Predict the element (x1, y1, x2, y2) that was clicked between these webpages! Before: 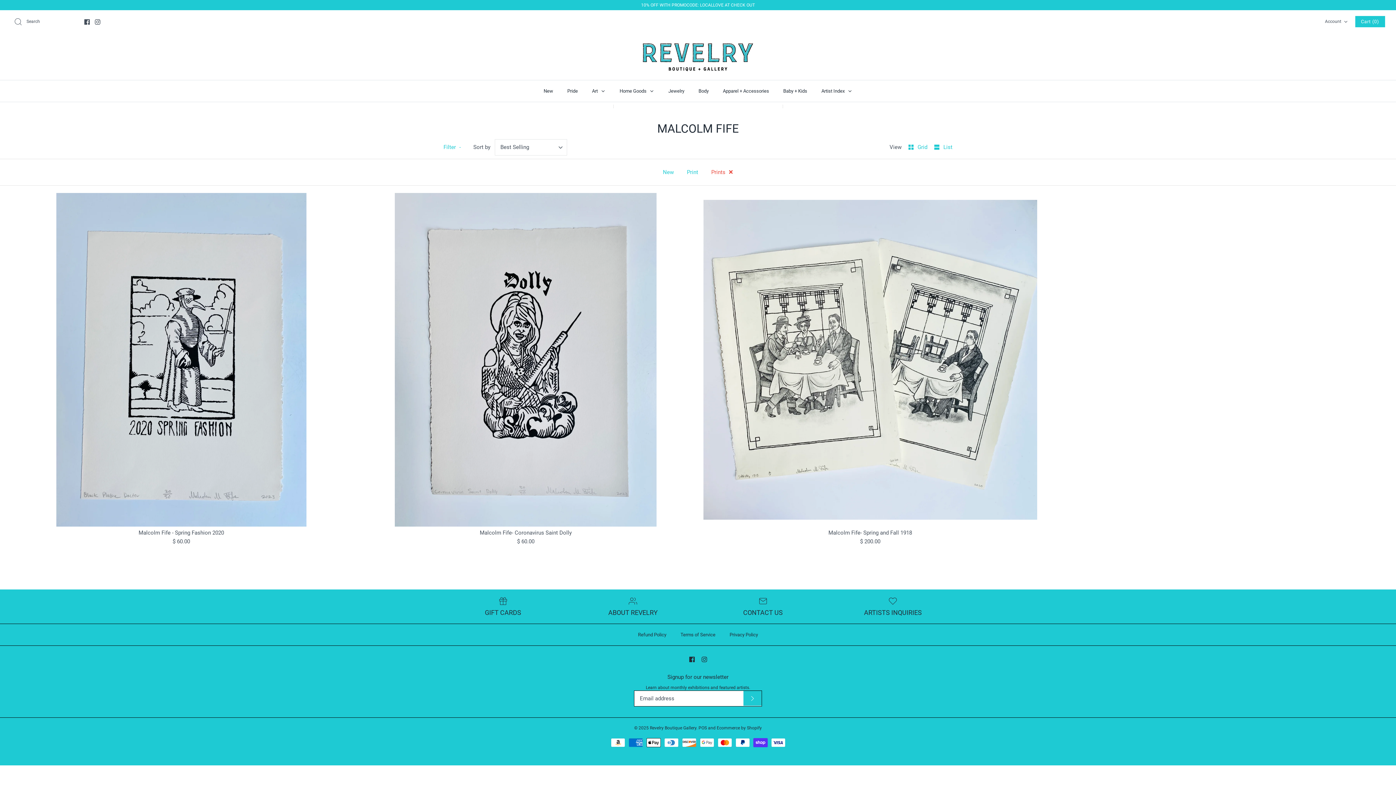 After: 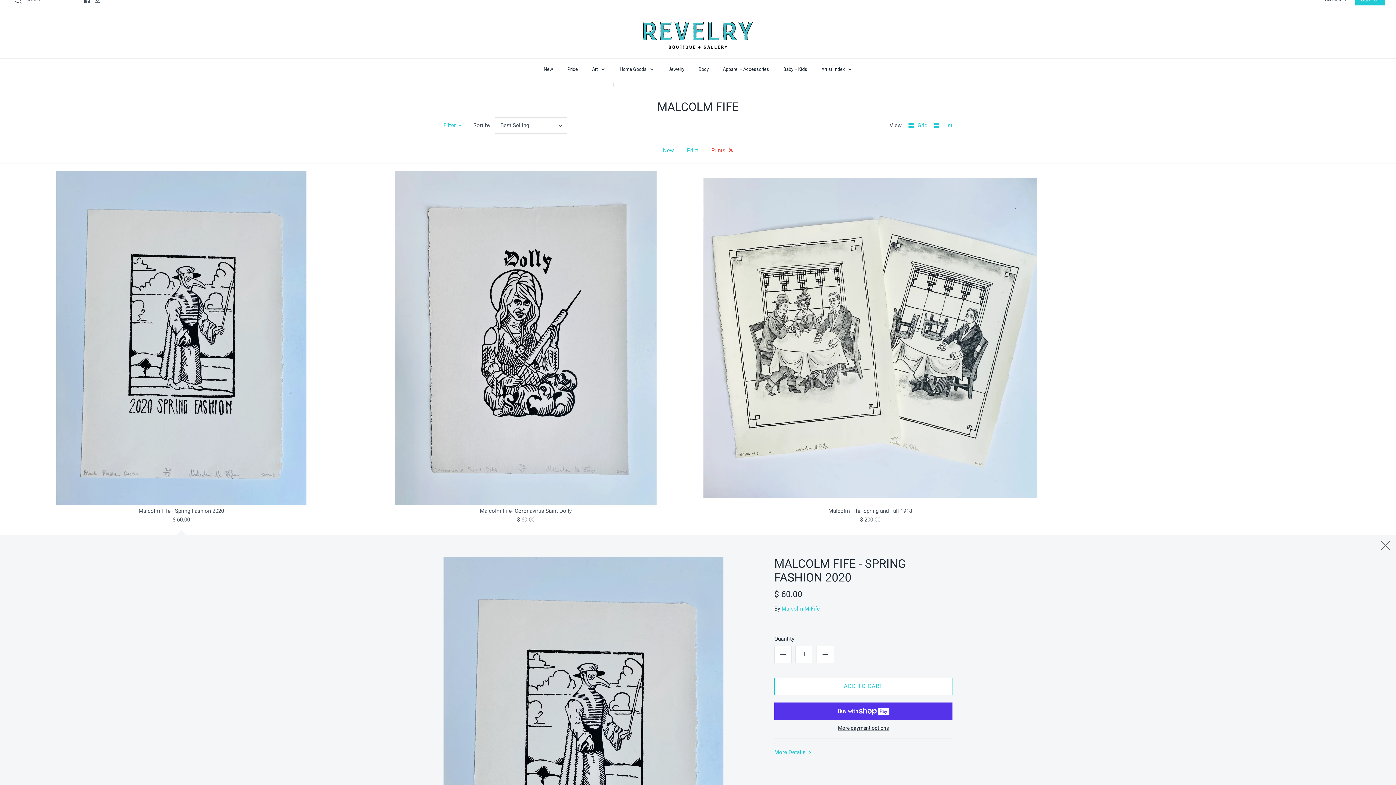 Action: label: Malcolm Fife - Spring Fashion 2020
$ 60.00 bbox: (16, 528, 346, 546)